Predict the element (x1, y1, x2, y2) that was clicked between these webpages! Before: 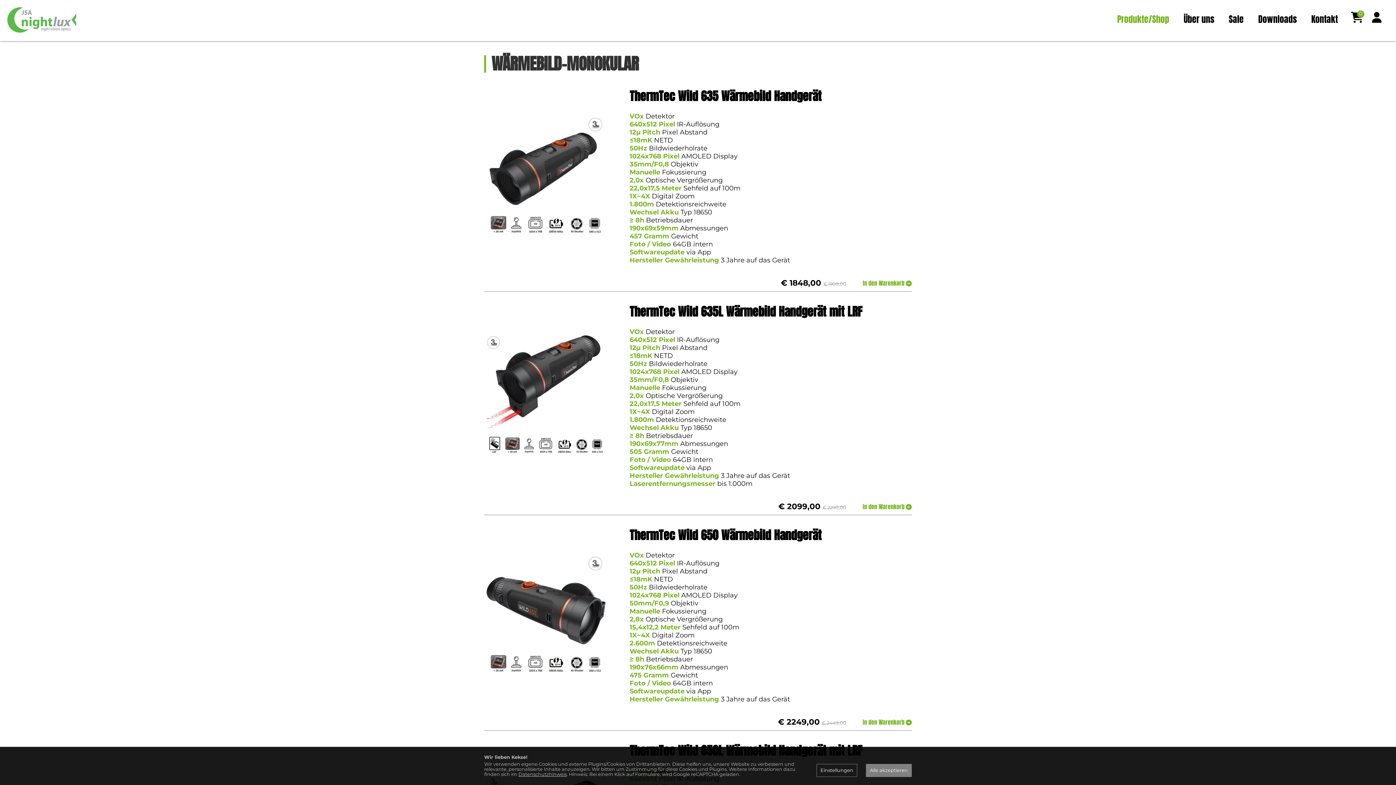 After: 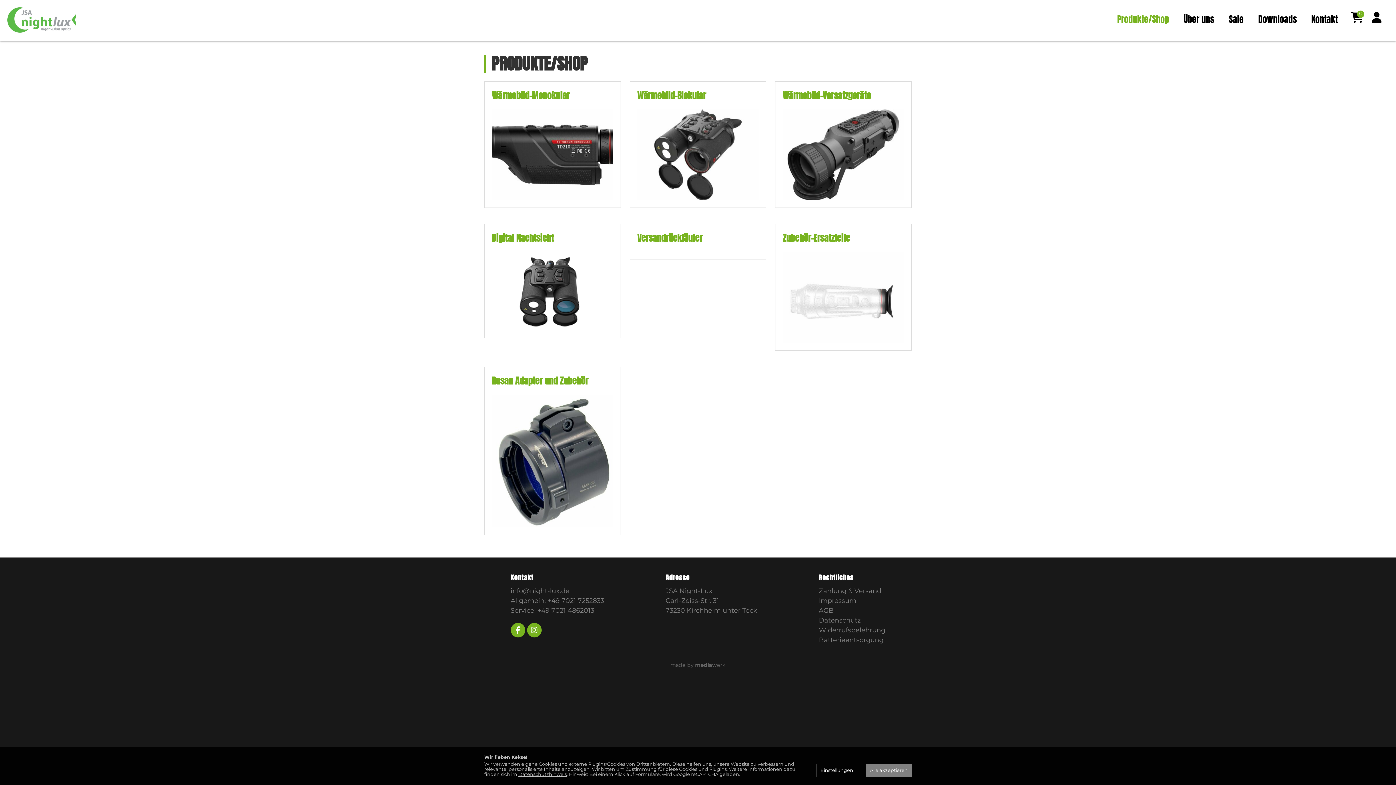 Action: label: Produkte/Shop bbox: (1110, 0, 1176, 38)